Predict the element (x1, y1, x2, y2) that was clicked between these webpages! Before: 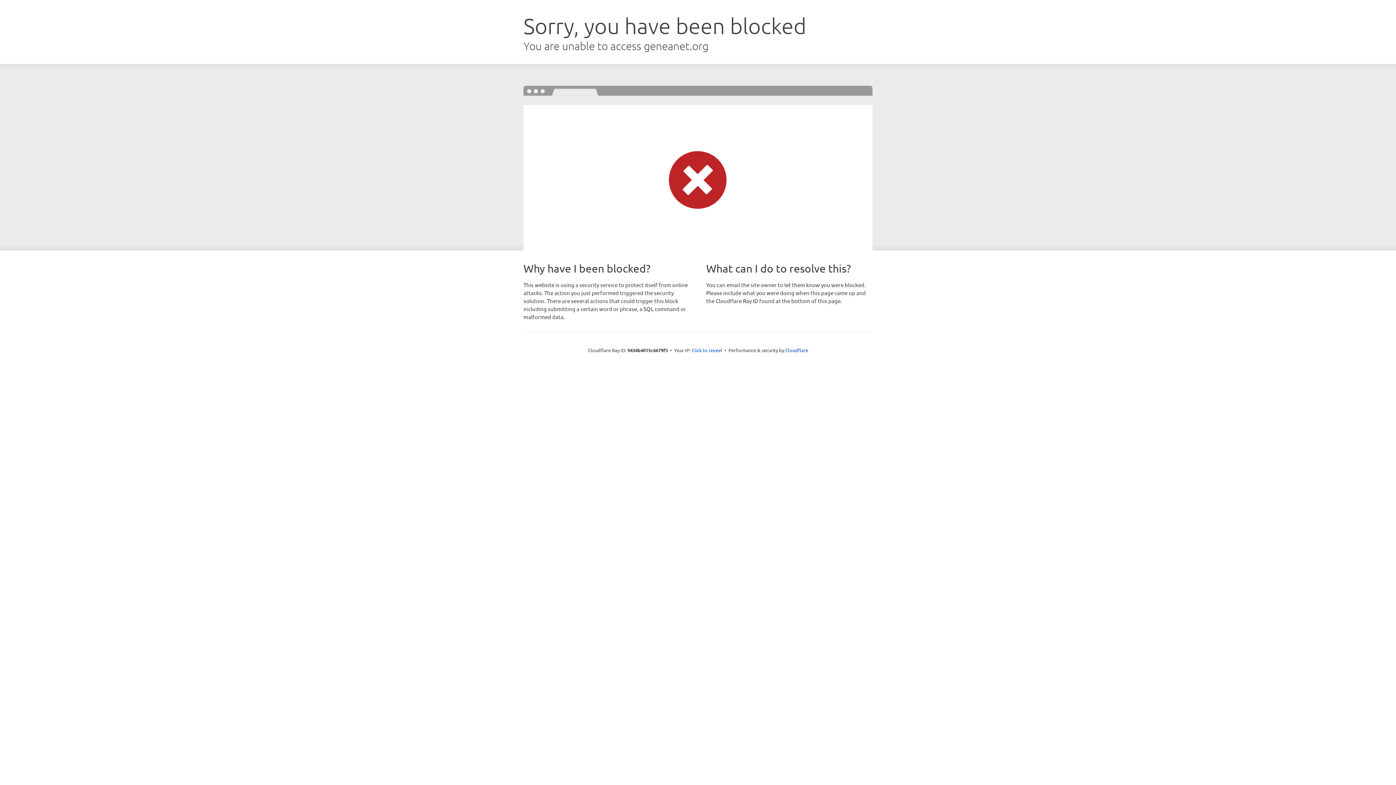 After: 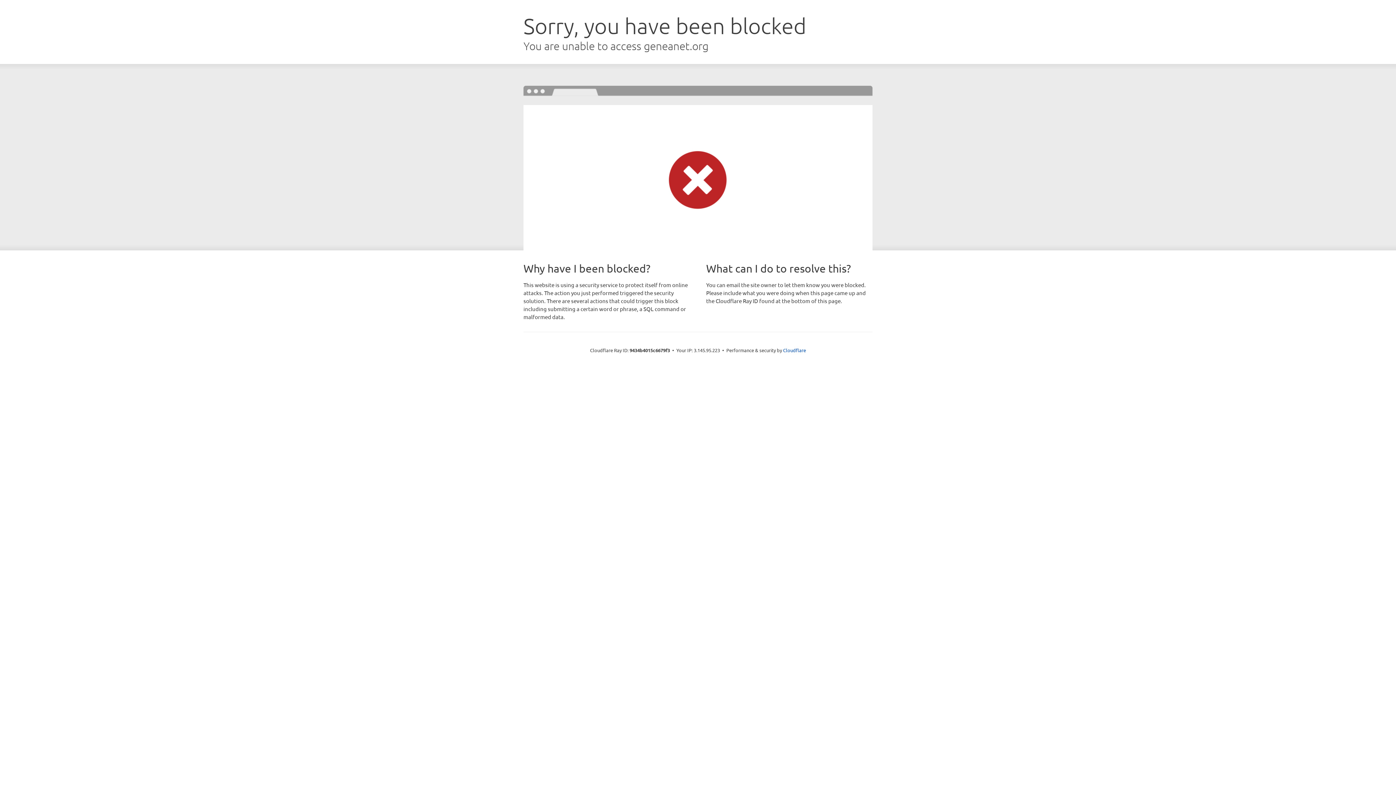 Action: label: Click to reveal bbox: (691, 346, 722, 353)